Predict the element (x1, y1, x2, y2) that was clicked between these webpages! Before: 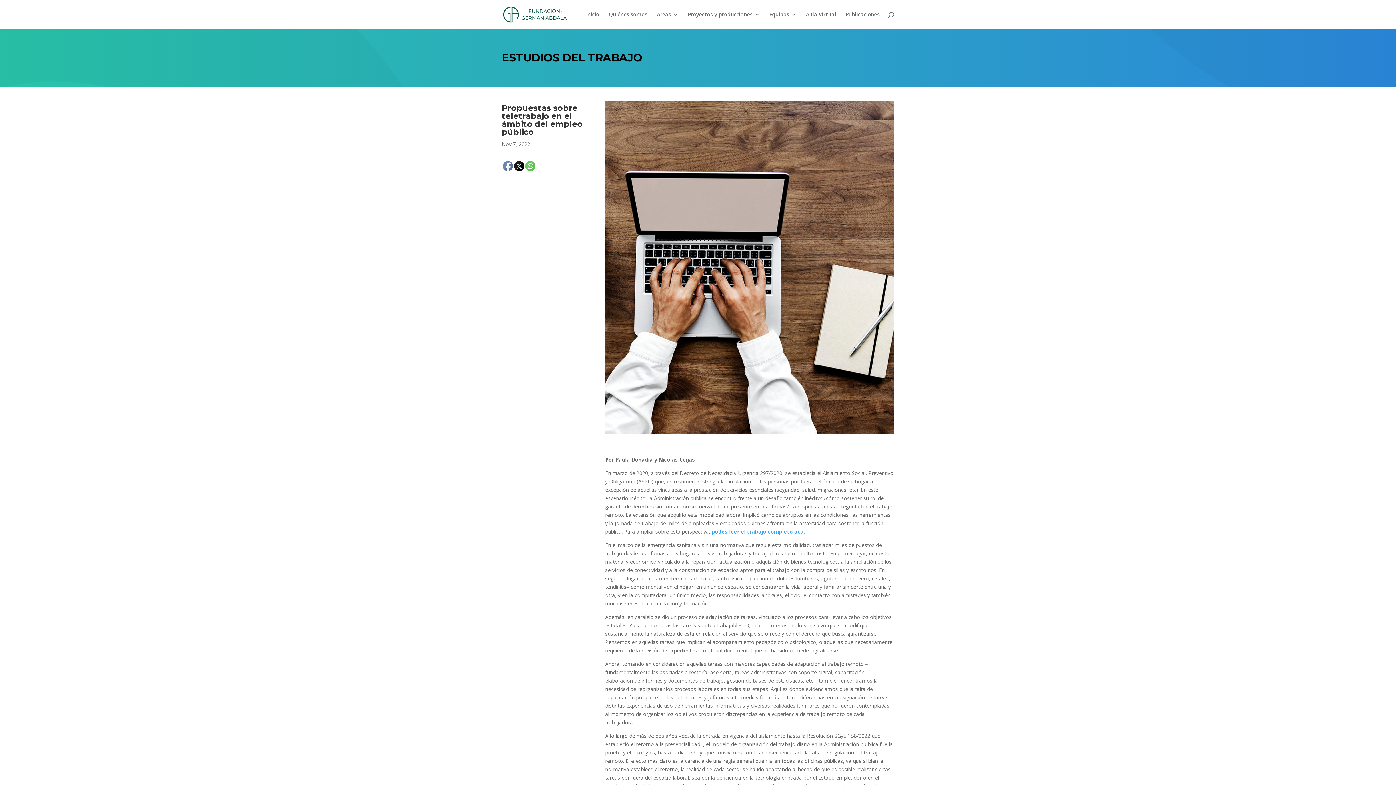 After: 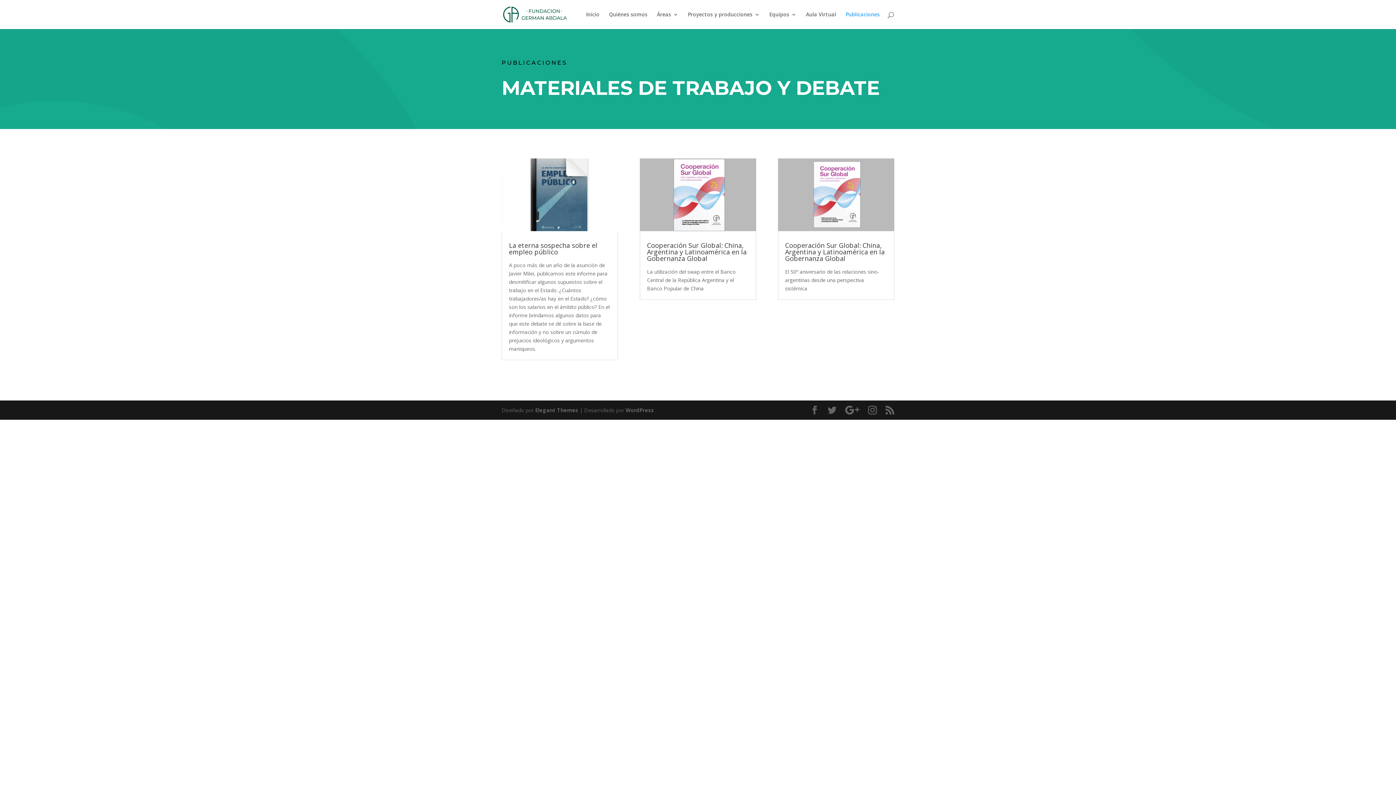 Action: label: Publicaciones bbox: (845, 12, 880, 29)